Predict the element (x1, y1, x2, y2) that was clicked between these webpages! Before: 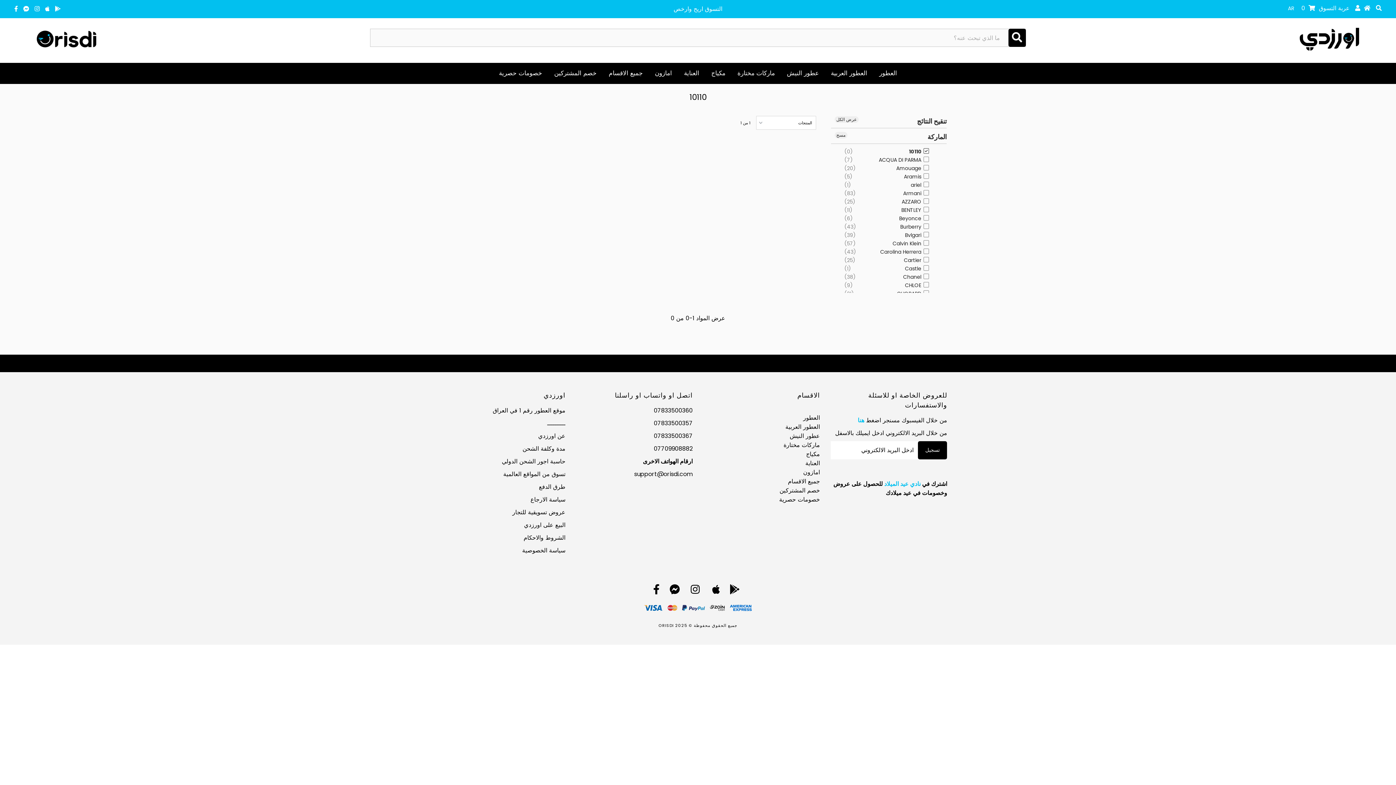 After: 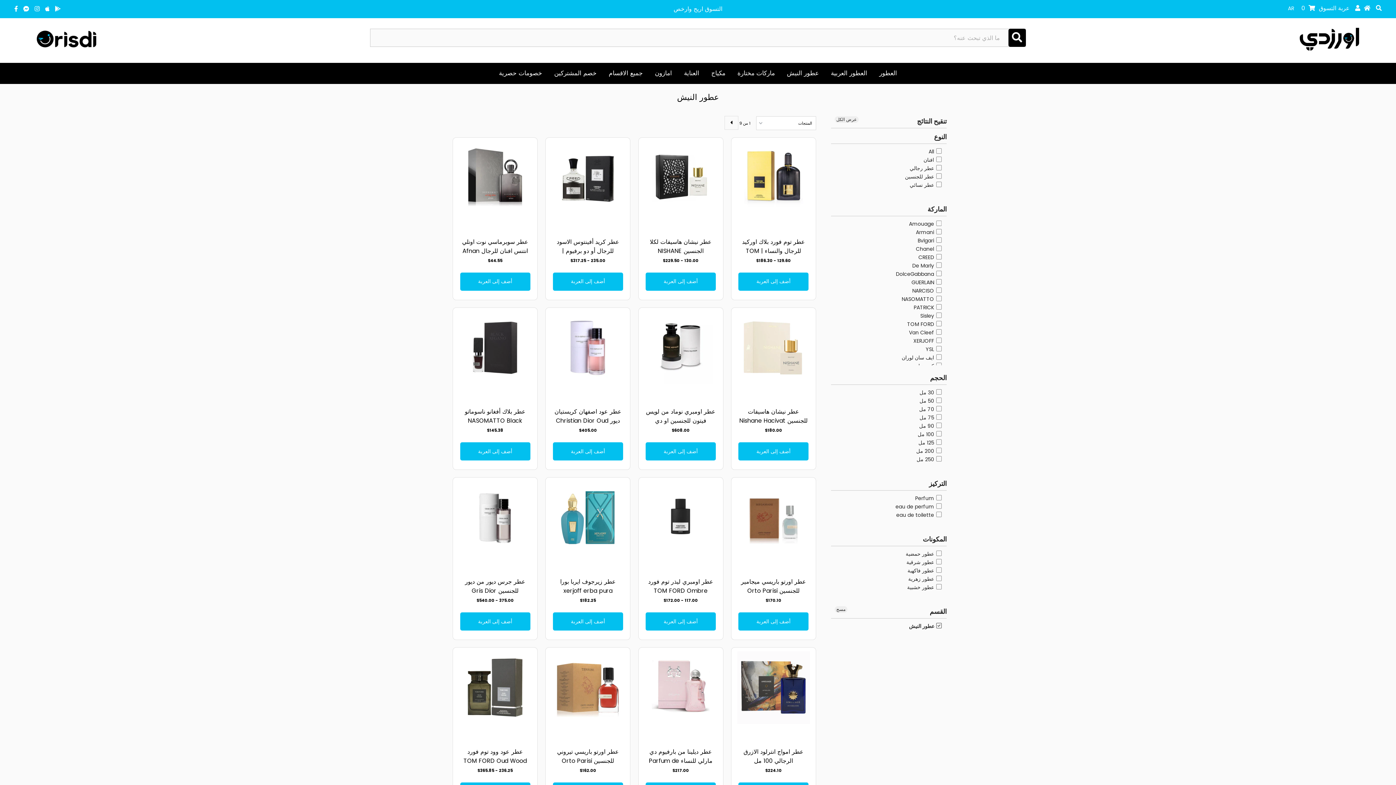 Action: label: عطور النيش bbox: (782, 63, 824, 83)